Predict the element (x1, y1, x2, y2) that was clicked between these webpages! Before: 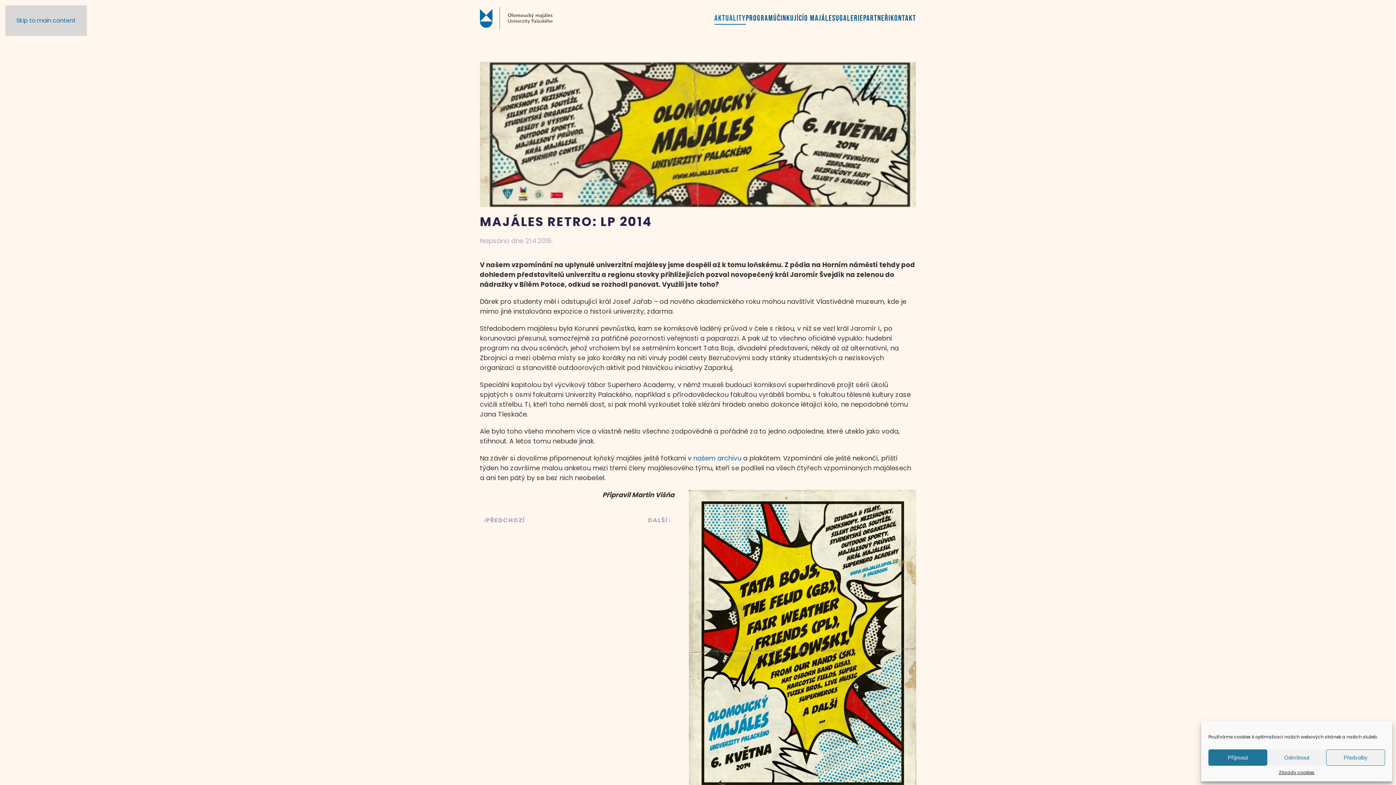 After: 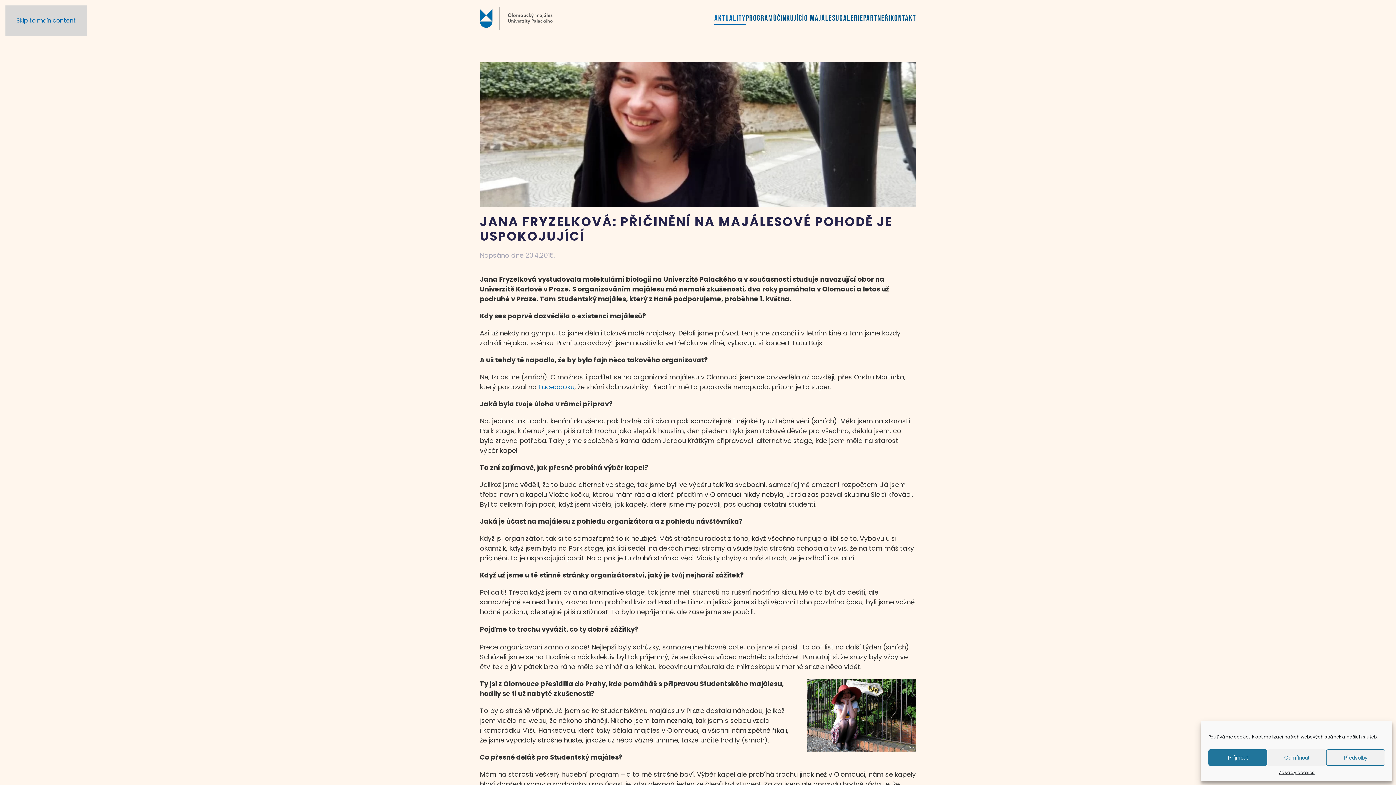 Action: bbox: (480, 514, 529, 526) label: Previous page